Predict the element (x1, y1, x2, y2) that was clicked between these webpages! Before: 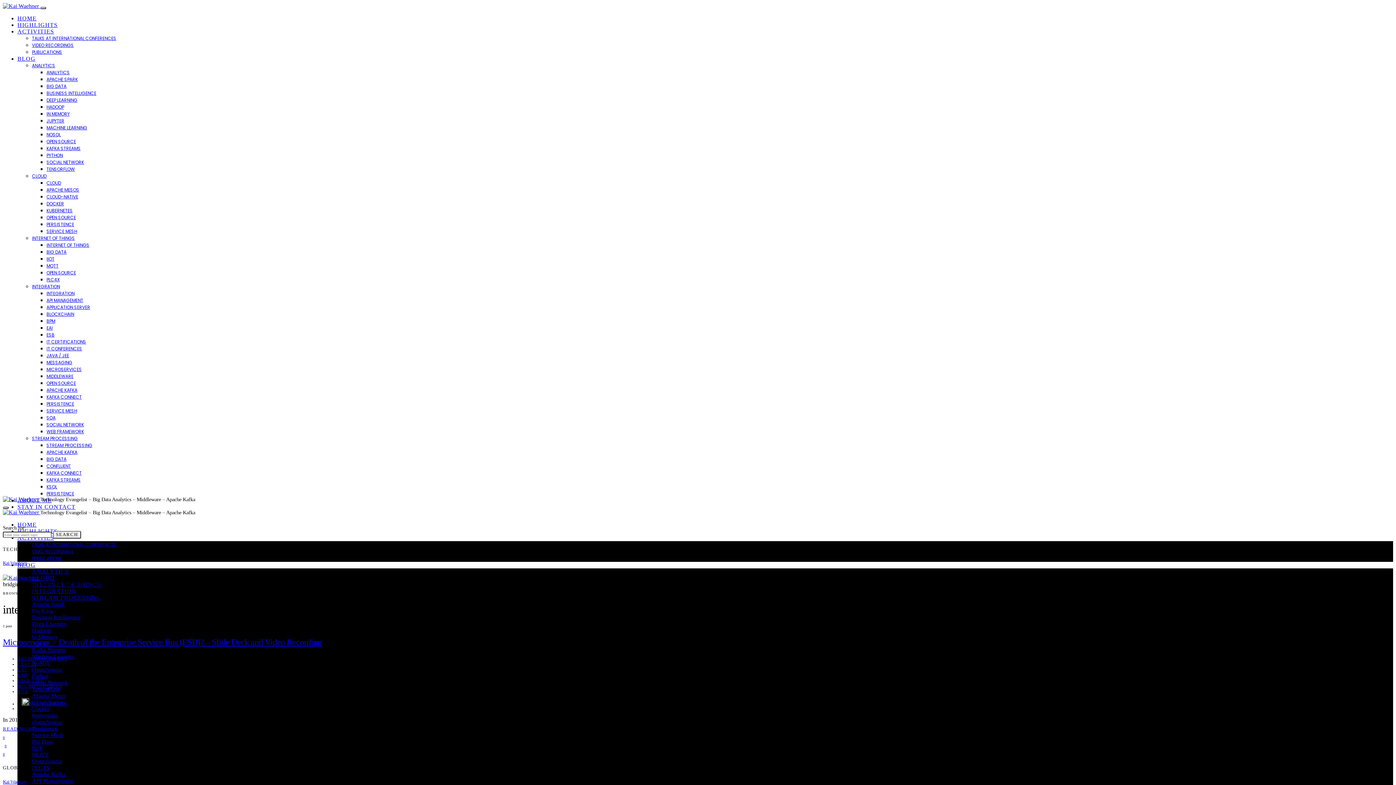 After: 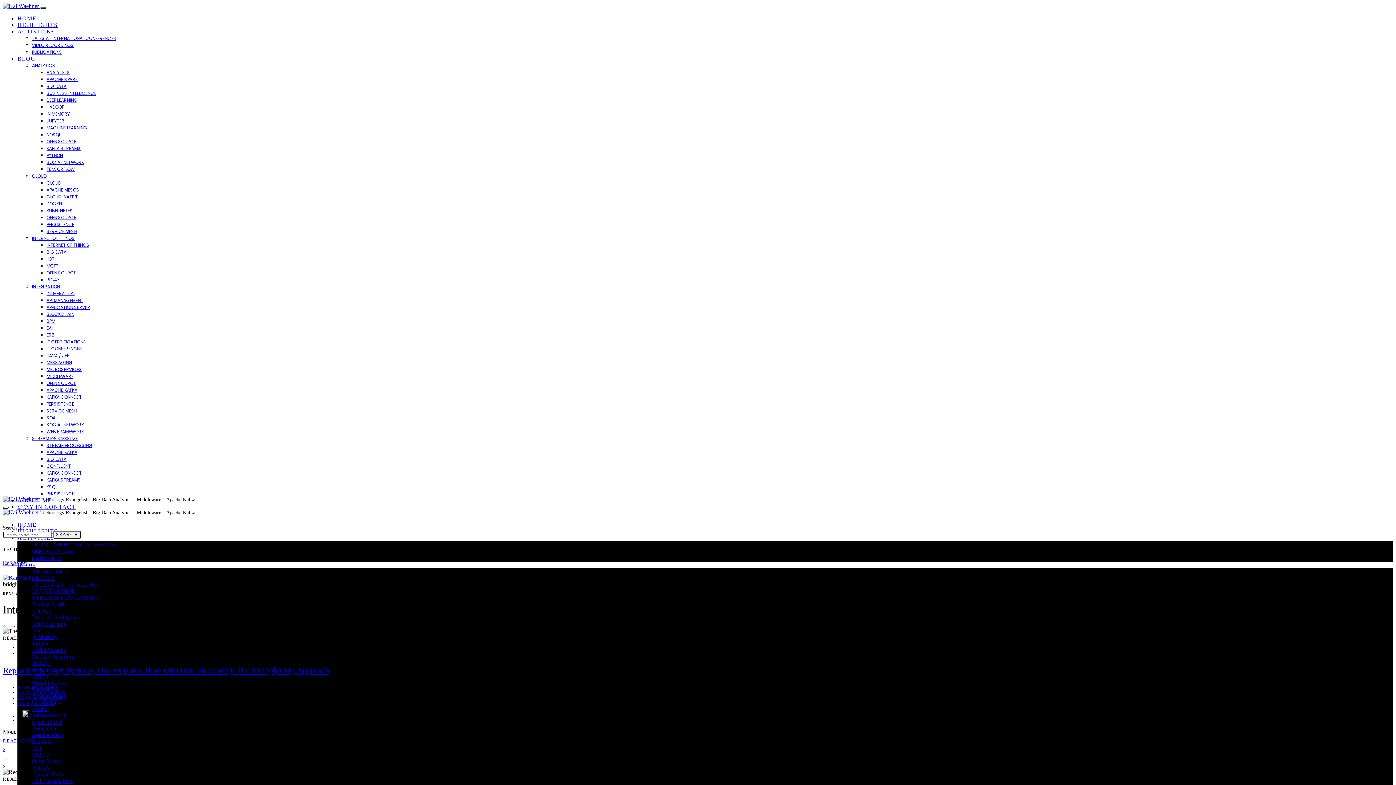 Action: label: INTEGRATION bbox: (46, 290, 74, 296)